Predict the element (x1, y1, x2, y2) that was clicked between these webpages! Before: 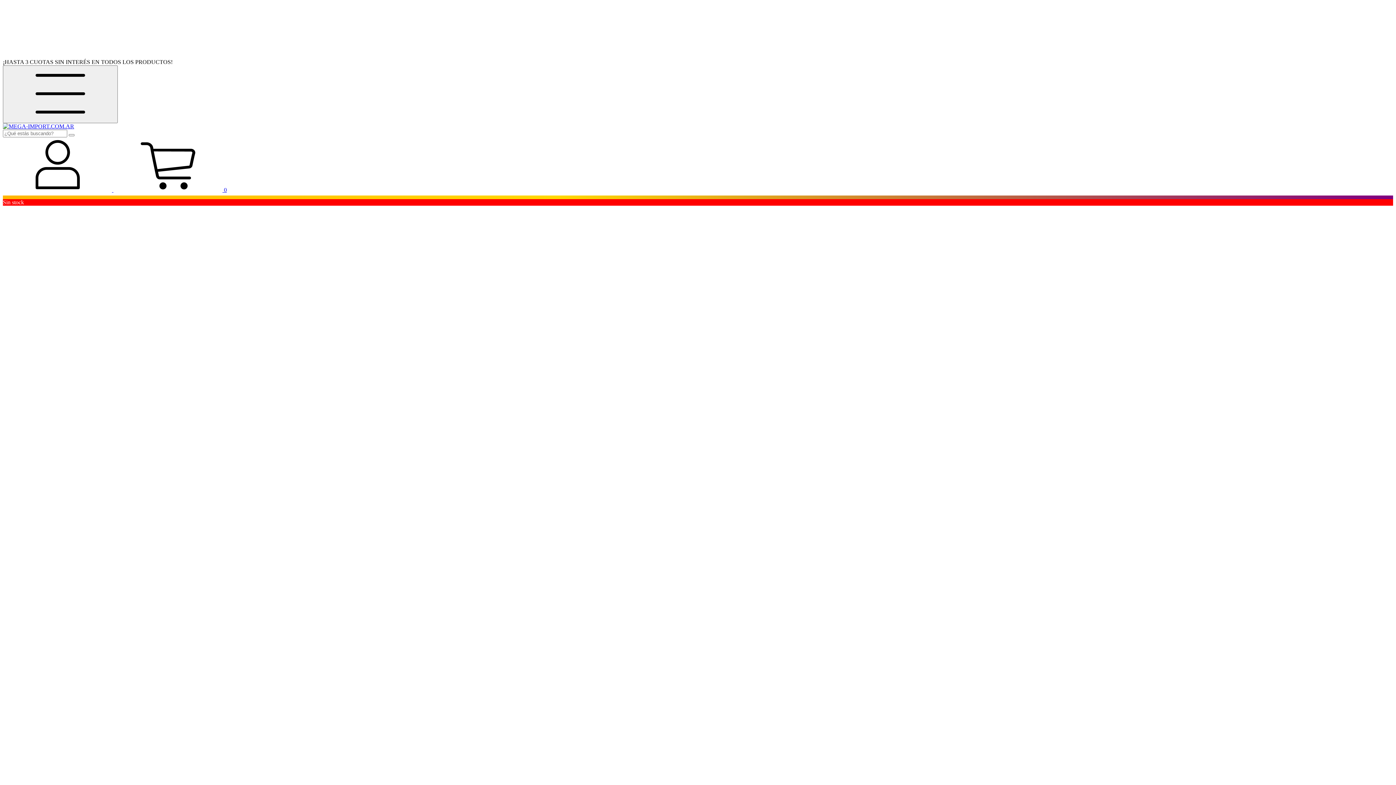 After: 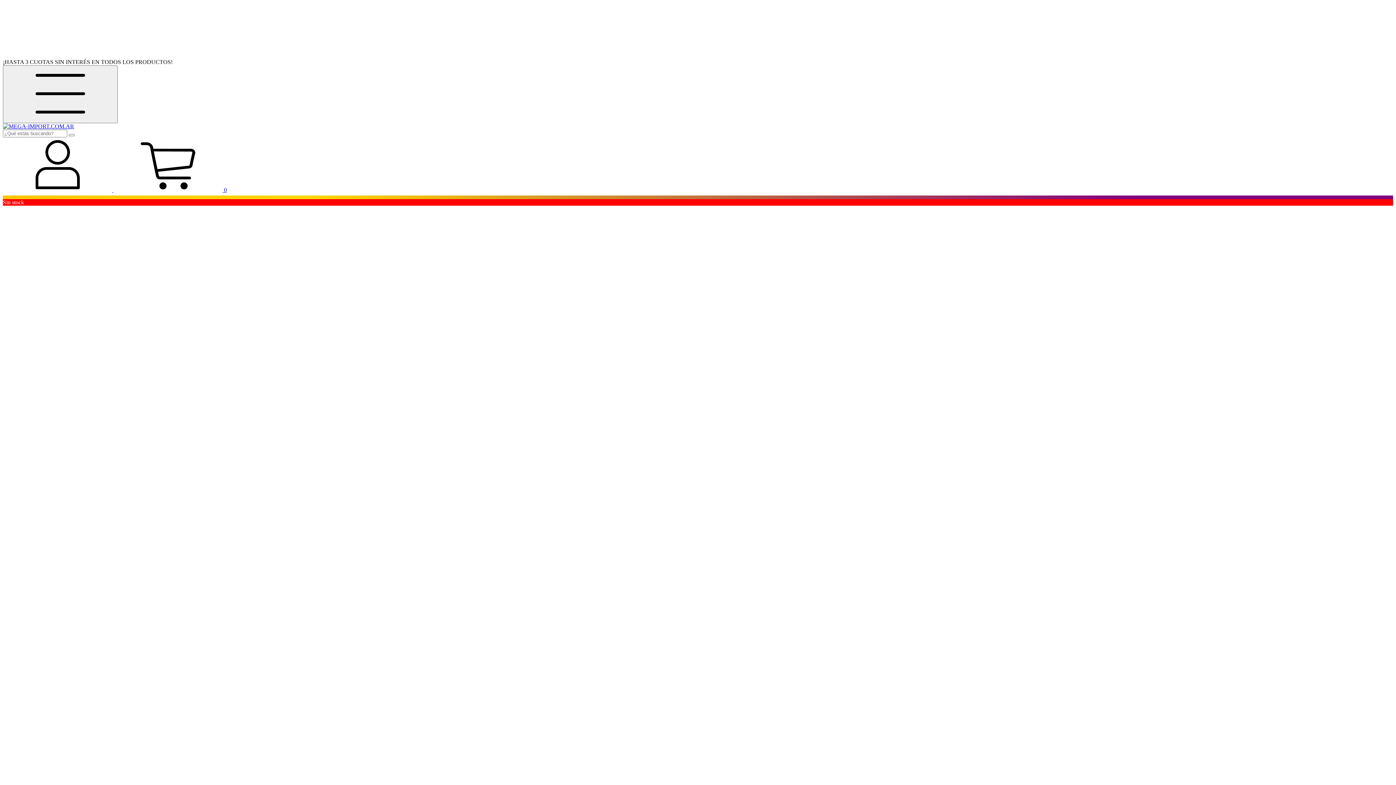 Action: label:  0 bbox: (113, 186, 226, 193)